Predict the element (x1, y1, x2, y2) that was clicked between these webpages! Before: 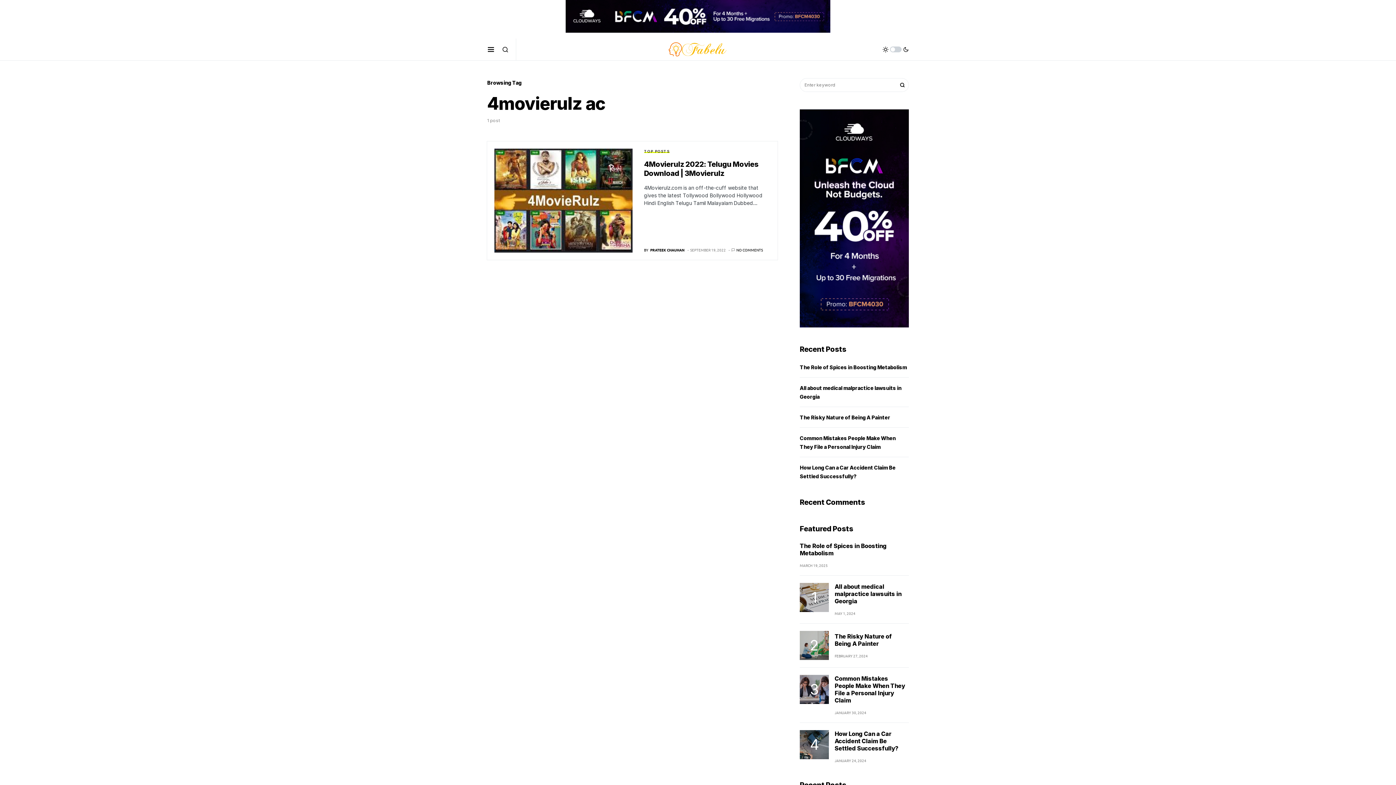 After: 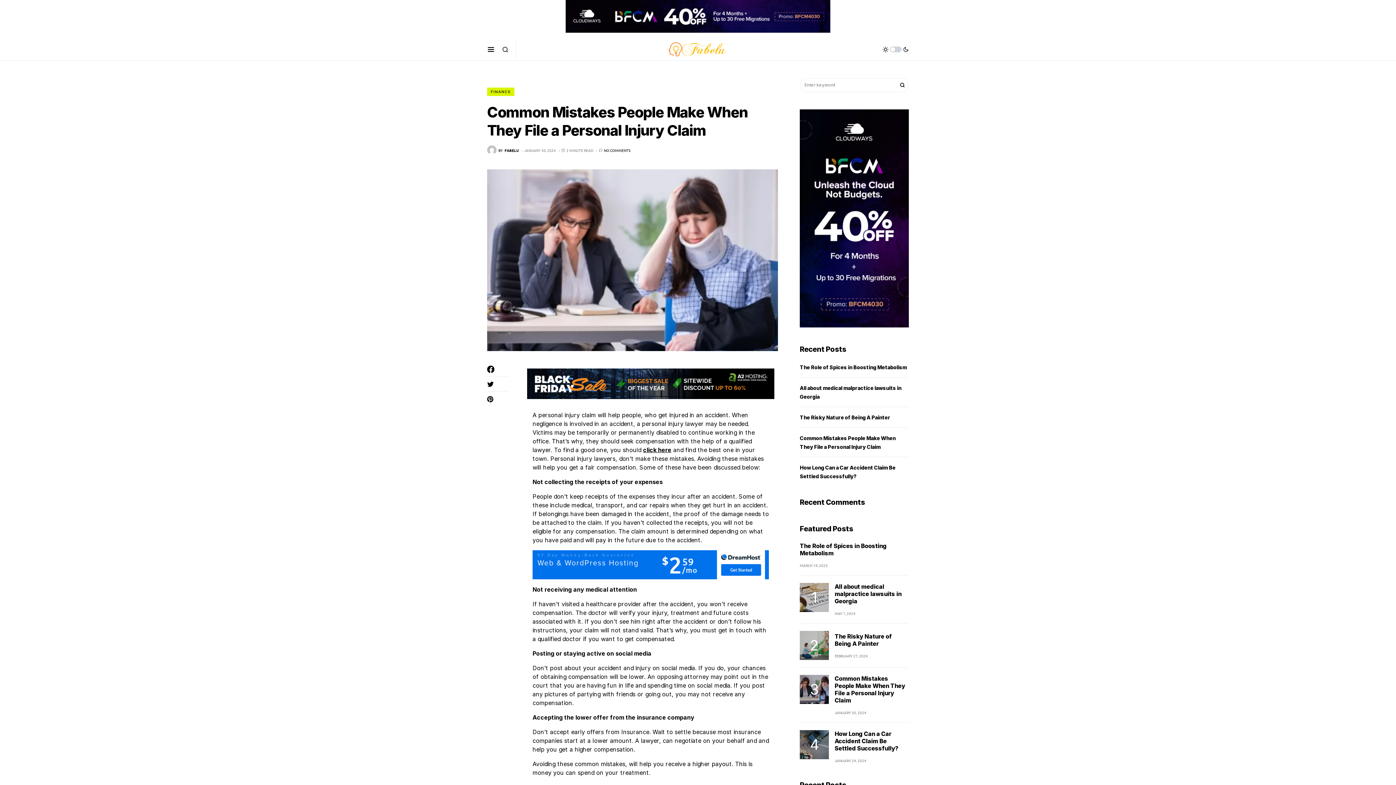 Action: bbox: (834, 675, 905, 704) label: Common Mistakes People Make When They File a Personal Injury Claim